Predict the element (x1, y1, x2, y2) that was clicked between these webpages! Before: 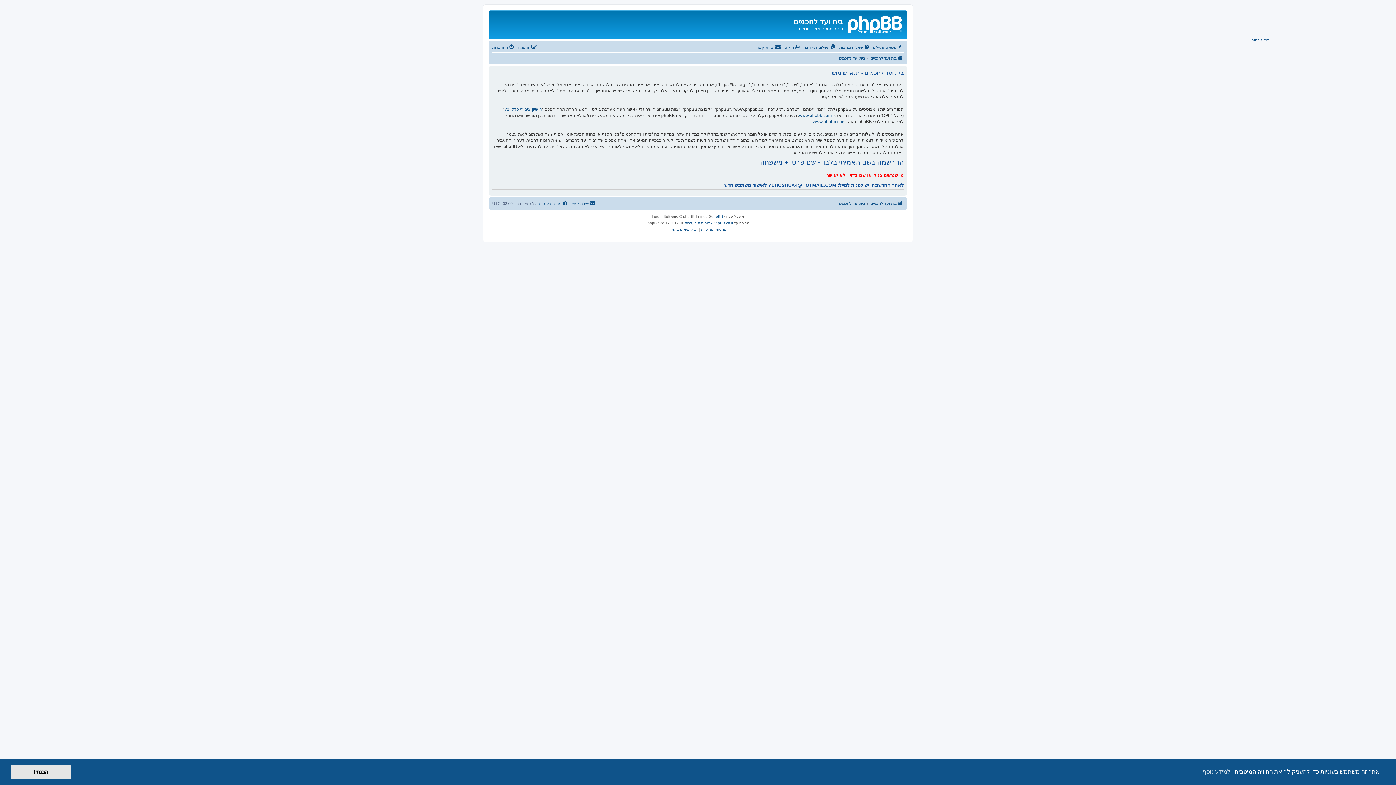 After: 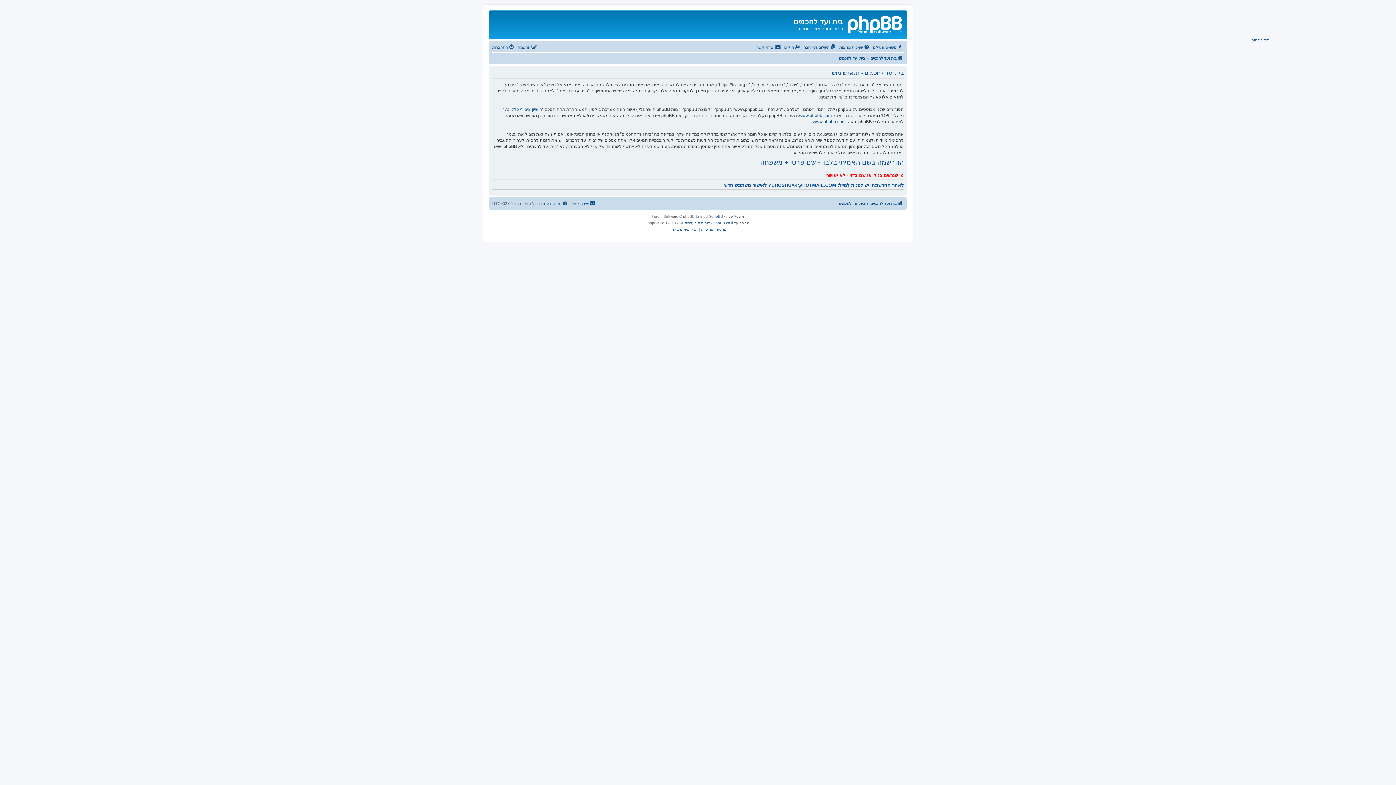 Action: bbox: (10, 765, 71, 779) label: dismiss cookie message